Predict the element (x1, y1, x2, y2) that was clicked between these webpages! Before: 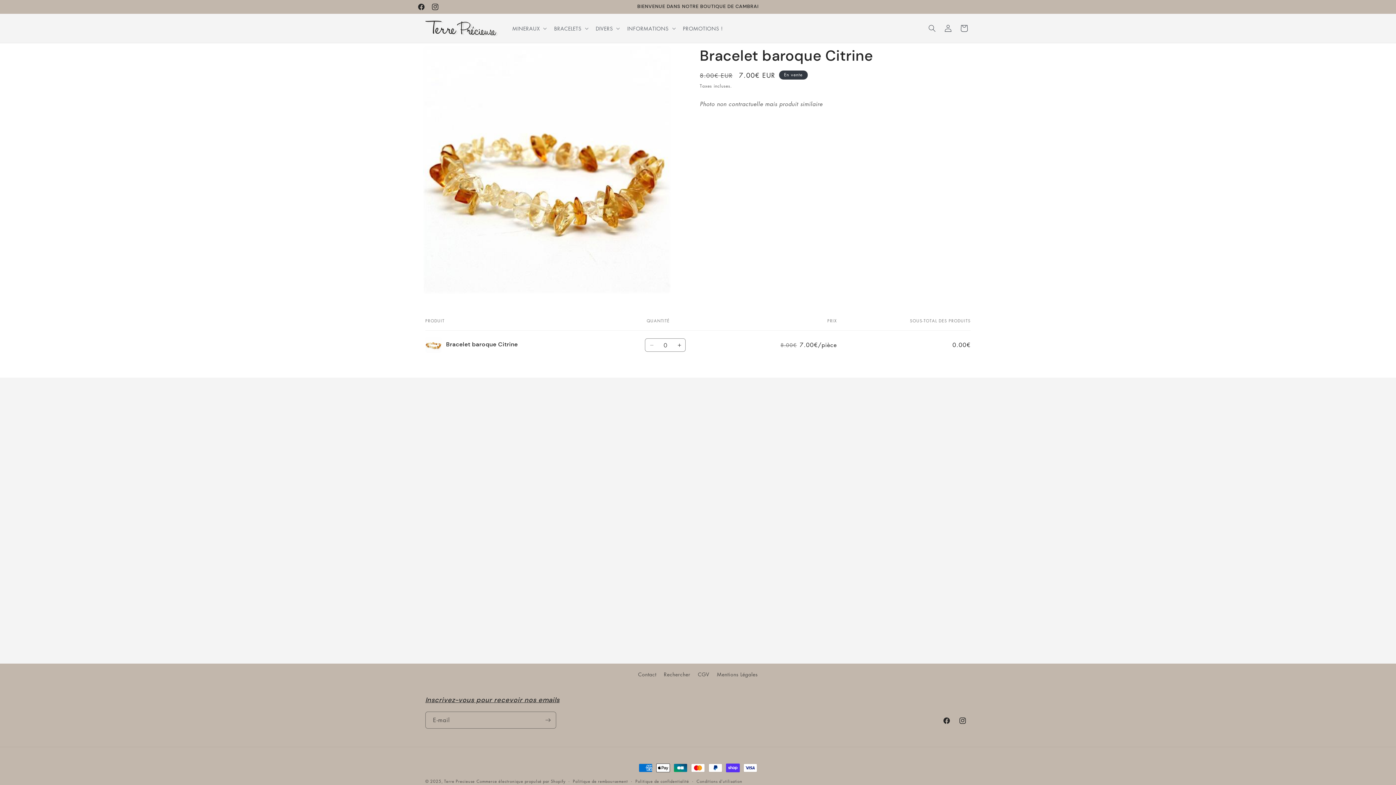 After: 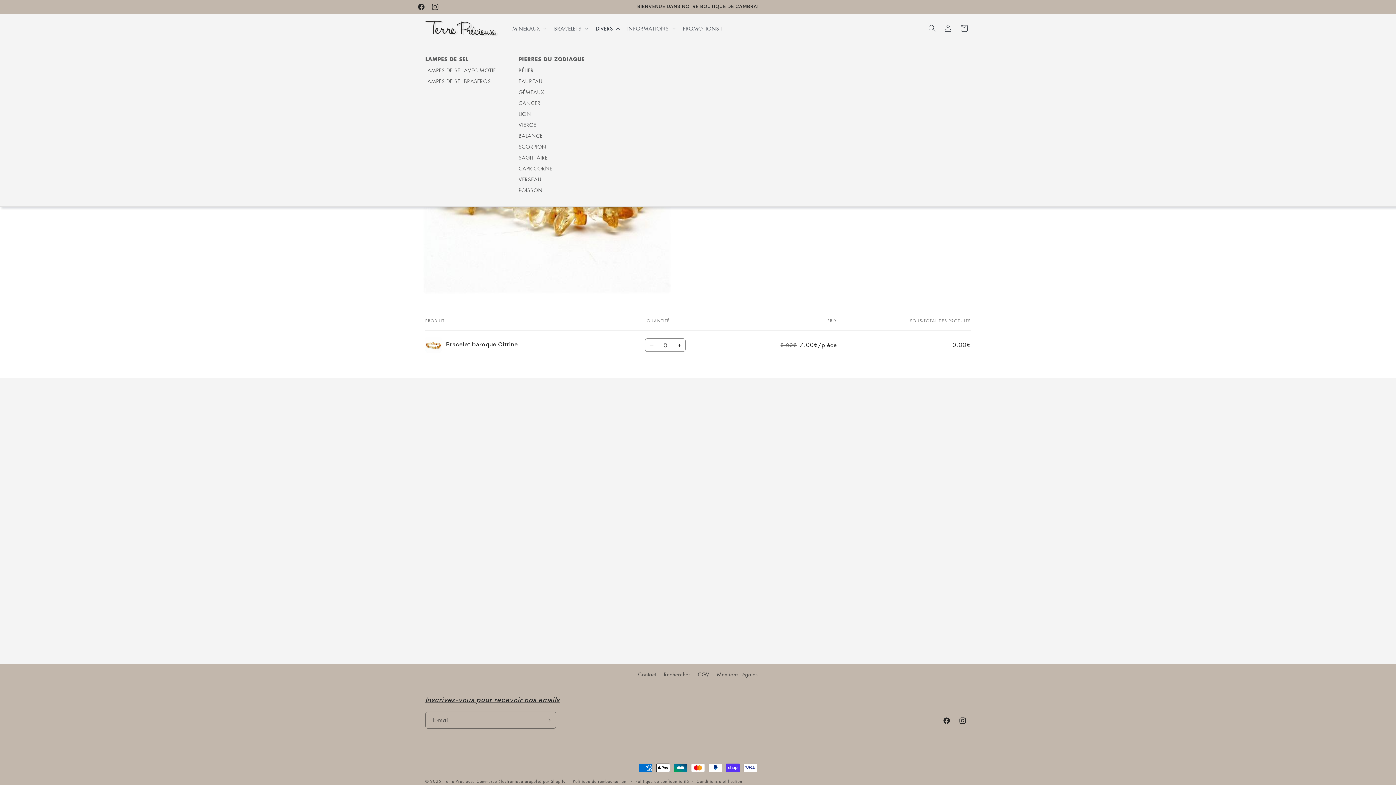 Action: bbox: (591, 20, 623, 36) label: DIVERS